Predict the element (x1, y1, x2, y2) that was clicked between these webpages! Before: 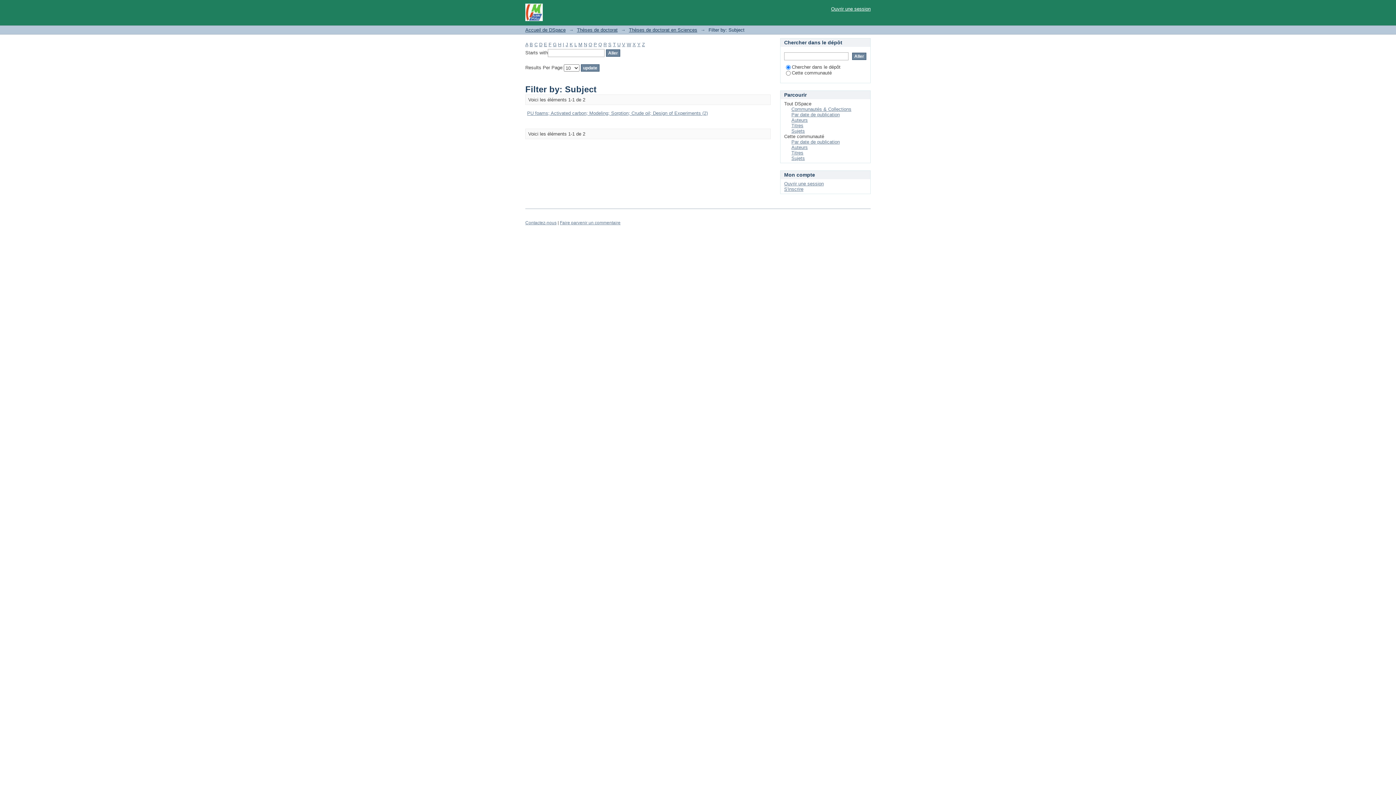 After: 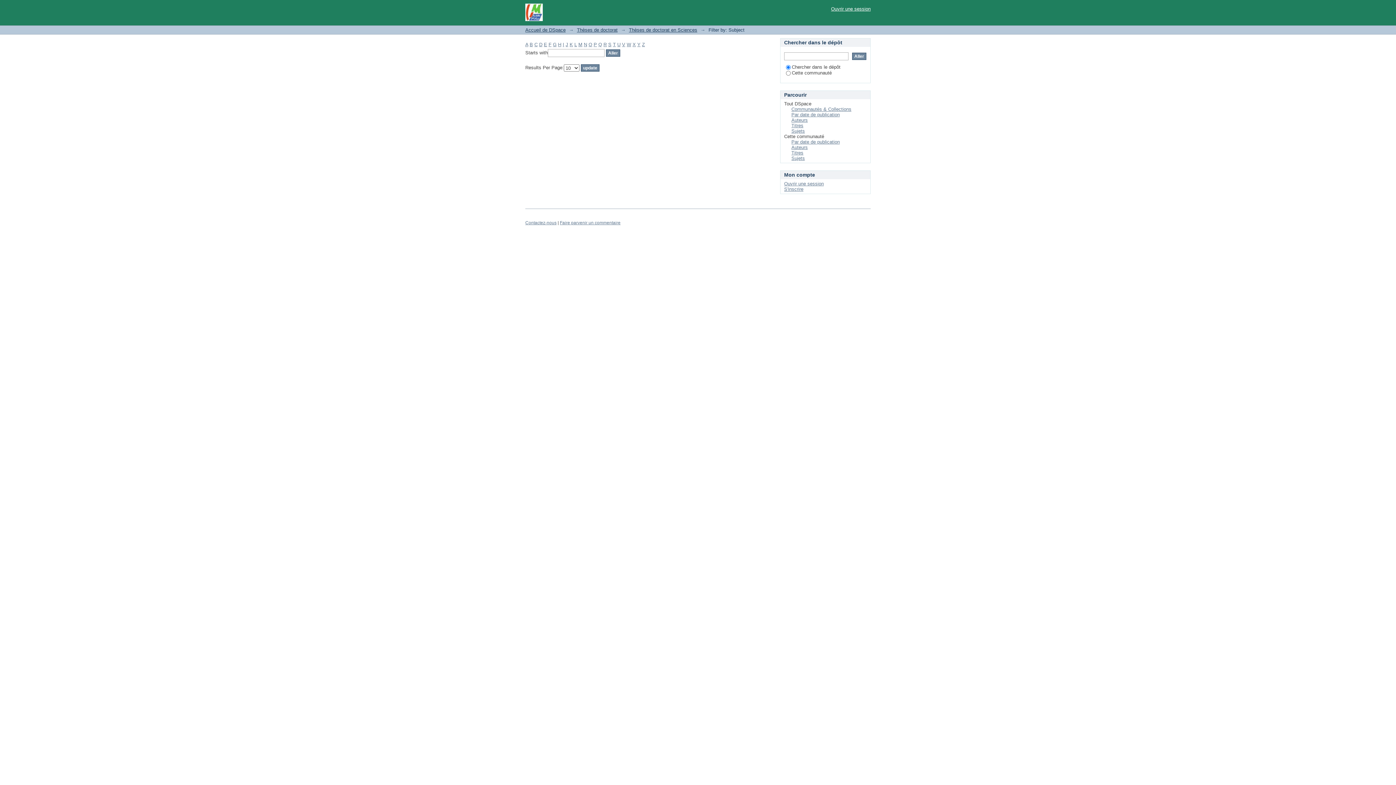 Action: label: N bbox: (584, 41, 587, 47)